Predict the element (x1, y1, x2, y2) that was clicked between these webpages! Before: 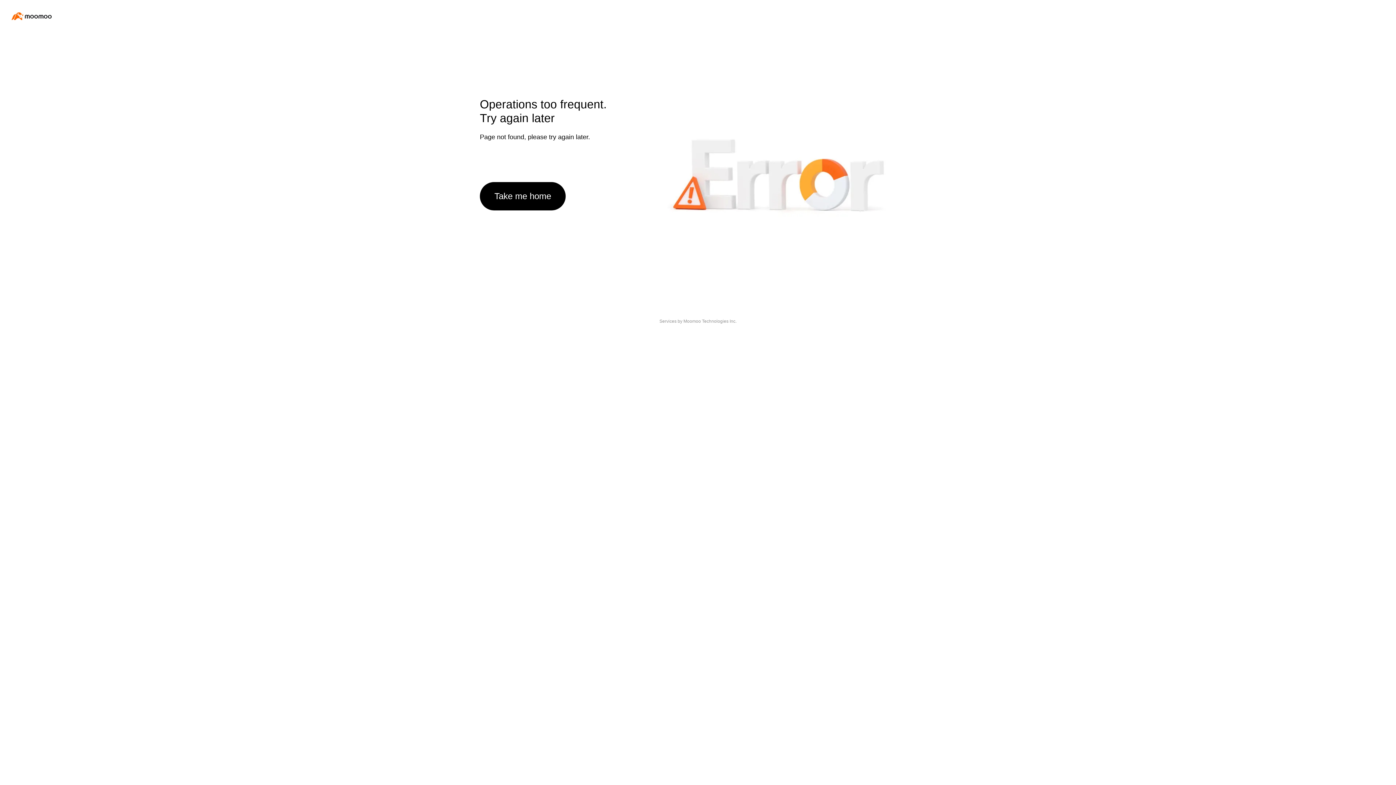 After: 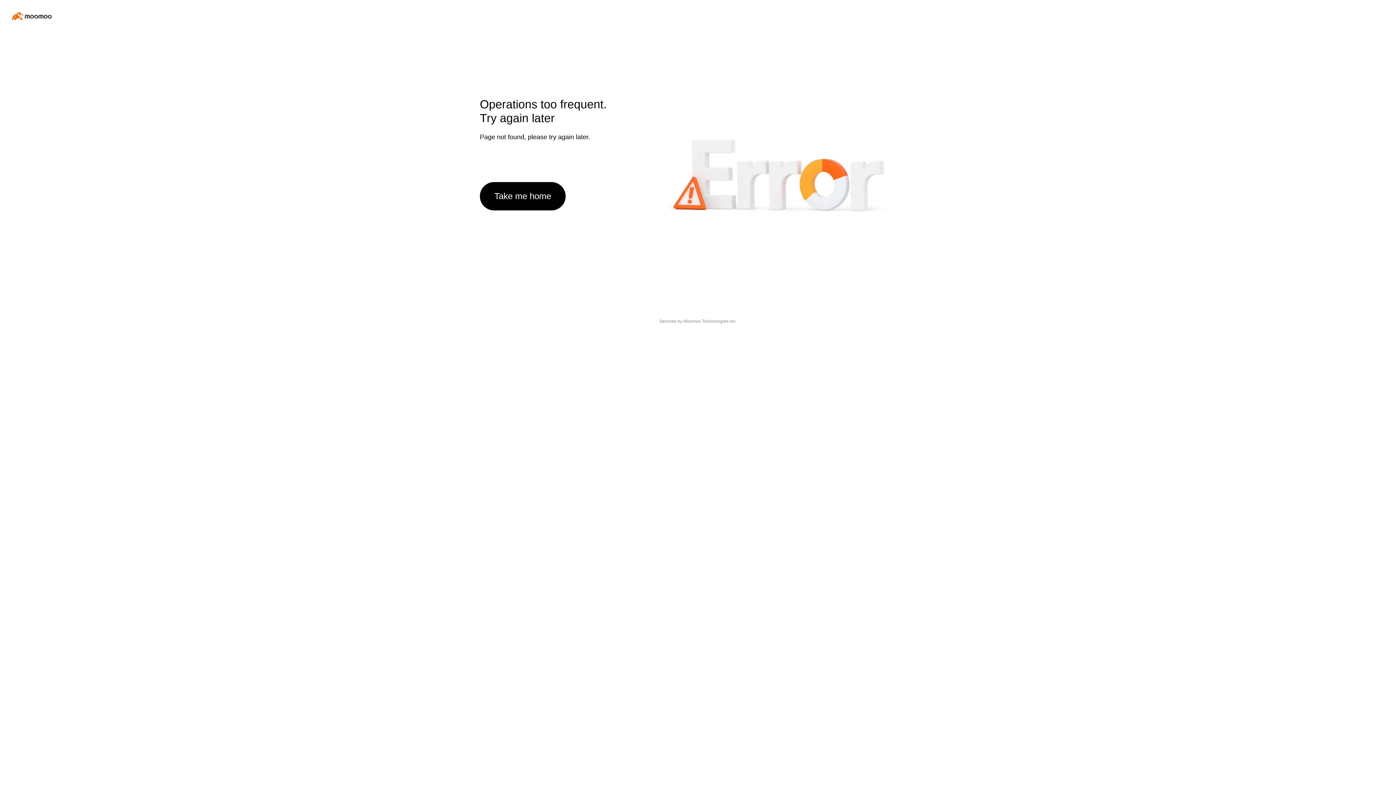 Action: label: Take me home bbox: (480, 182, 565, 210)